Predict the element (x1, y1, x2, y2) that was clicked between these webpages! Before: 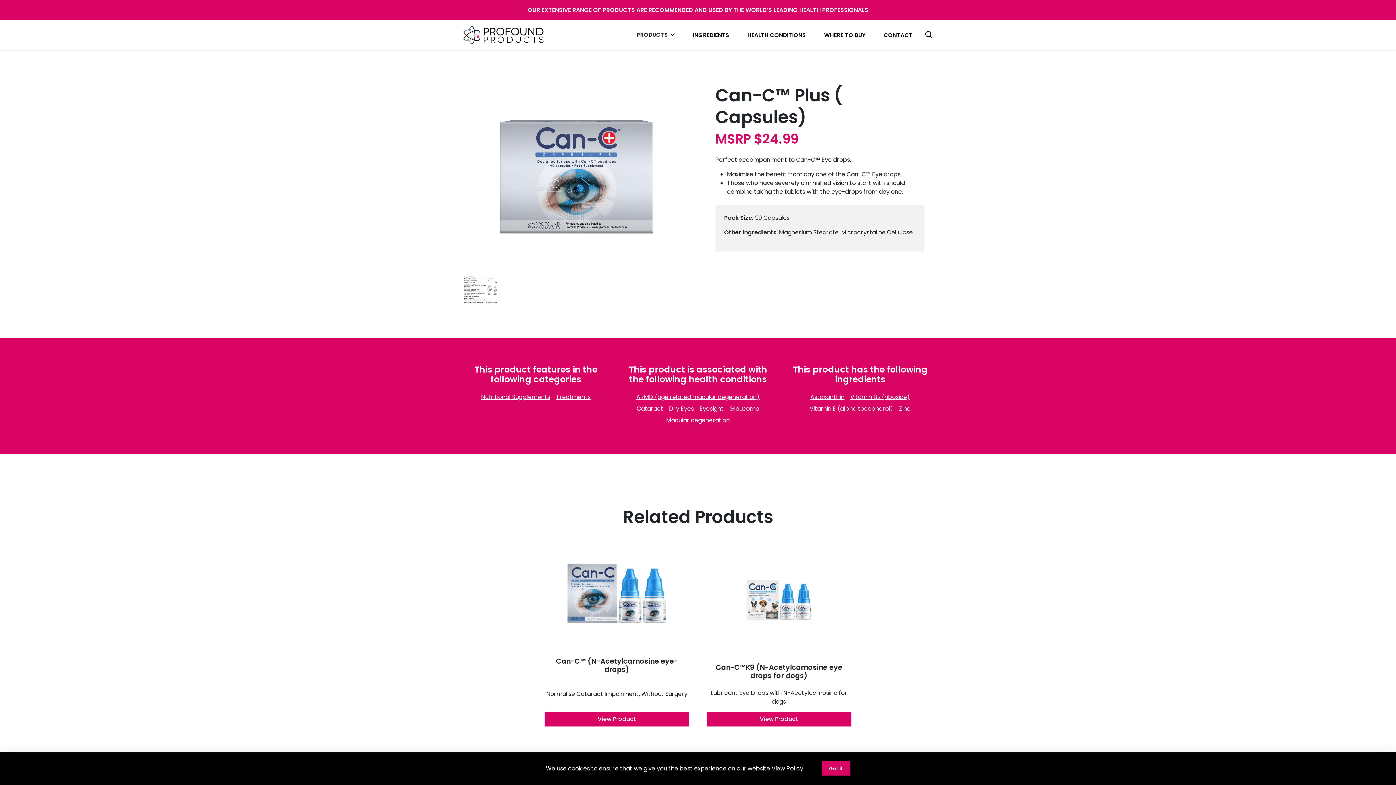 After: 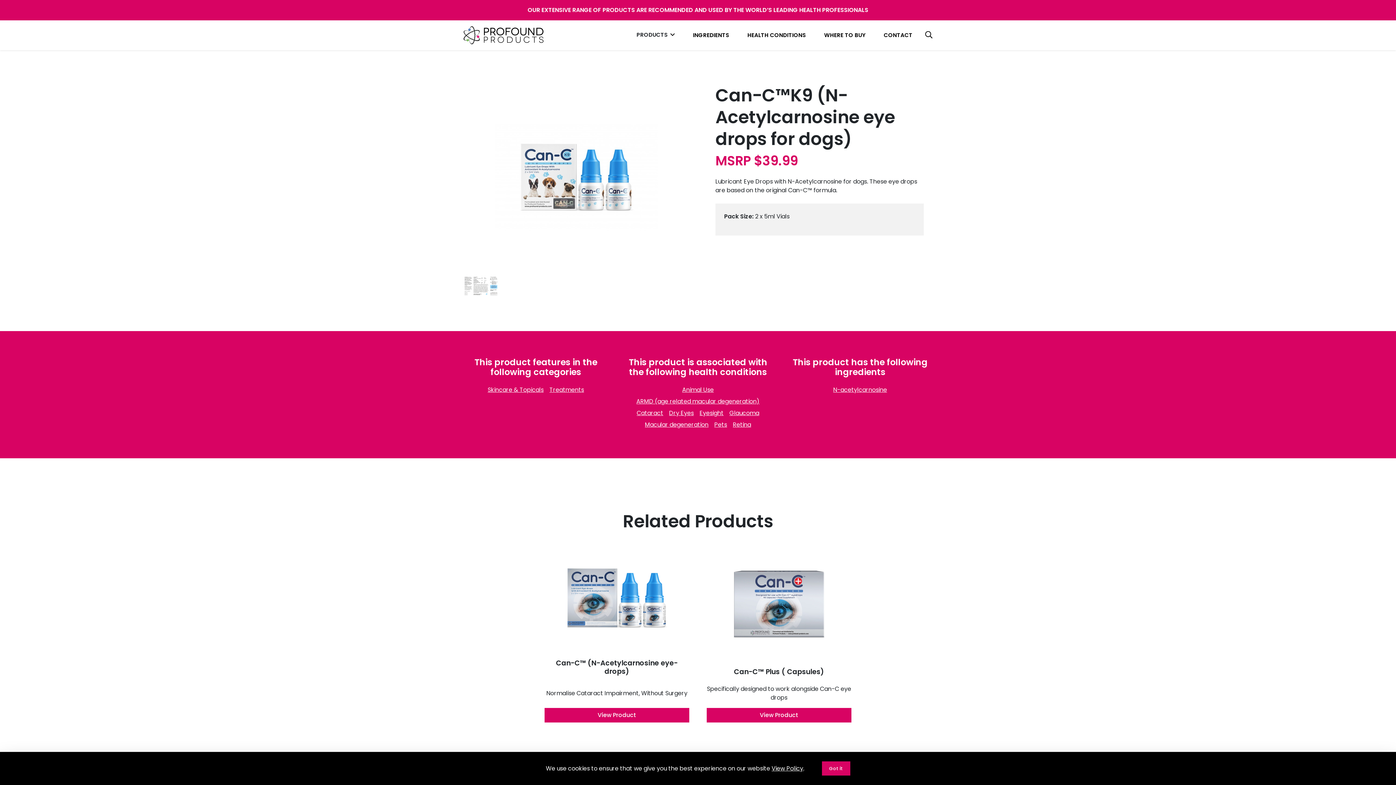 Action: label: View Product bbox: (706, 712, 851, 726)